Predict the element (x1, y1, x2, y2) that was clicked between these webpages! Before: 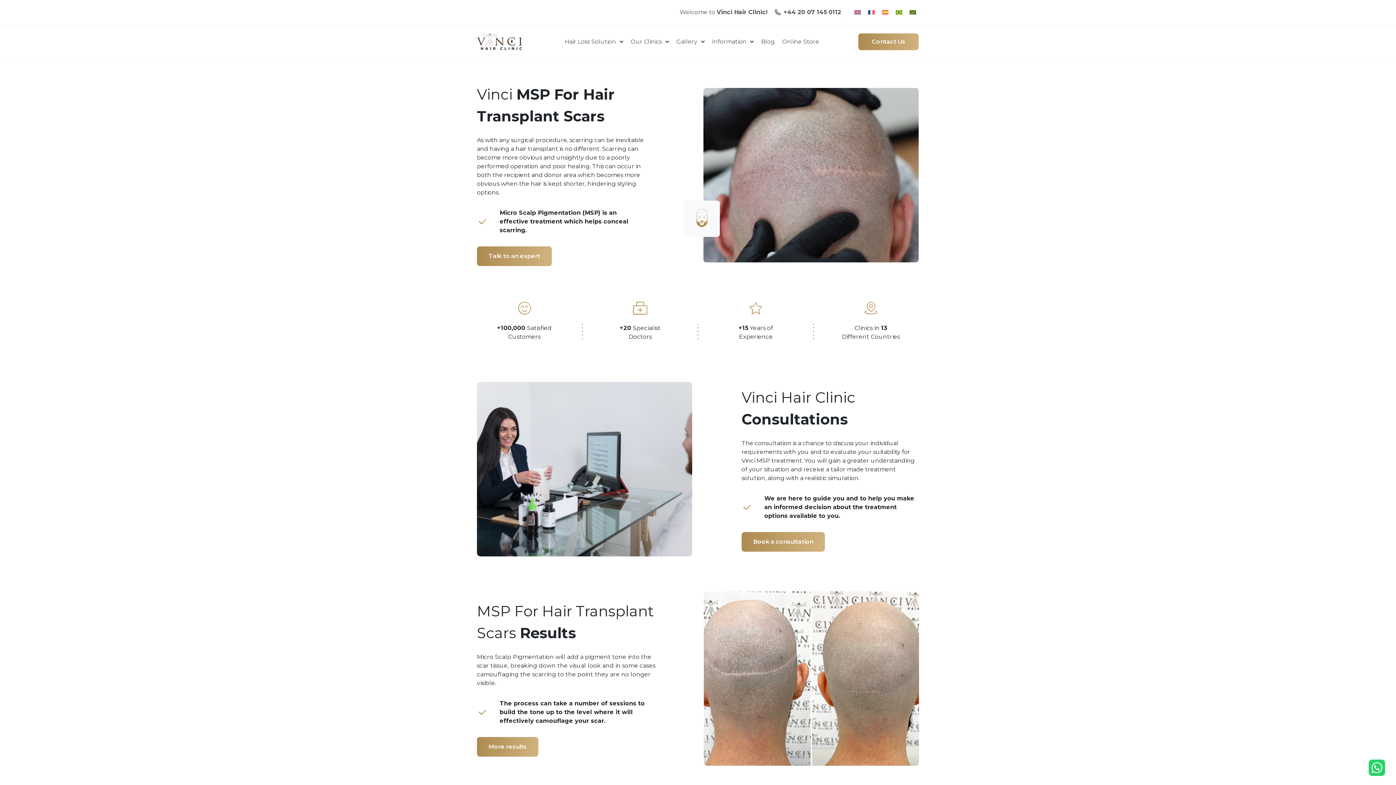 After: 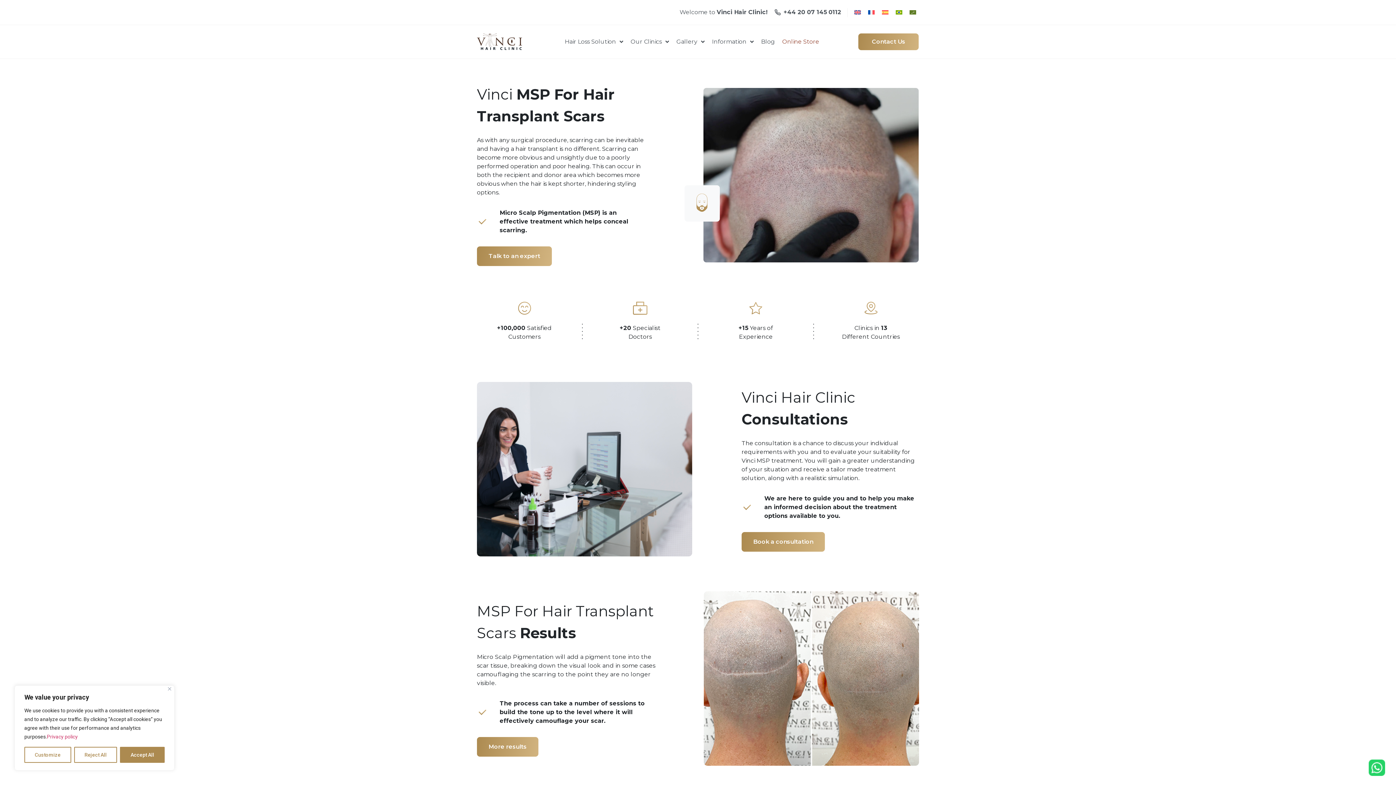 Action: label: Online Store bbox: (778, 33, 823, 49)